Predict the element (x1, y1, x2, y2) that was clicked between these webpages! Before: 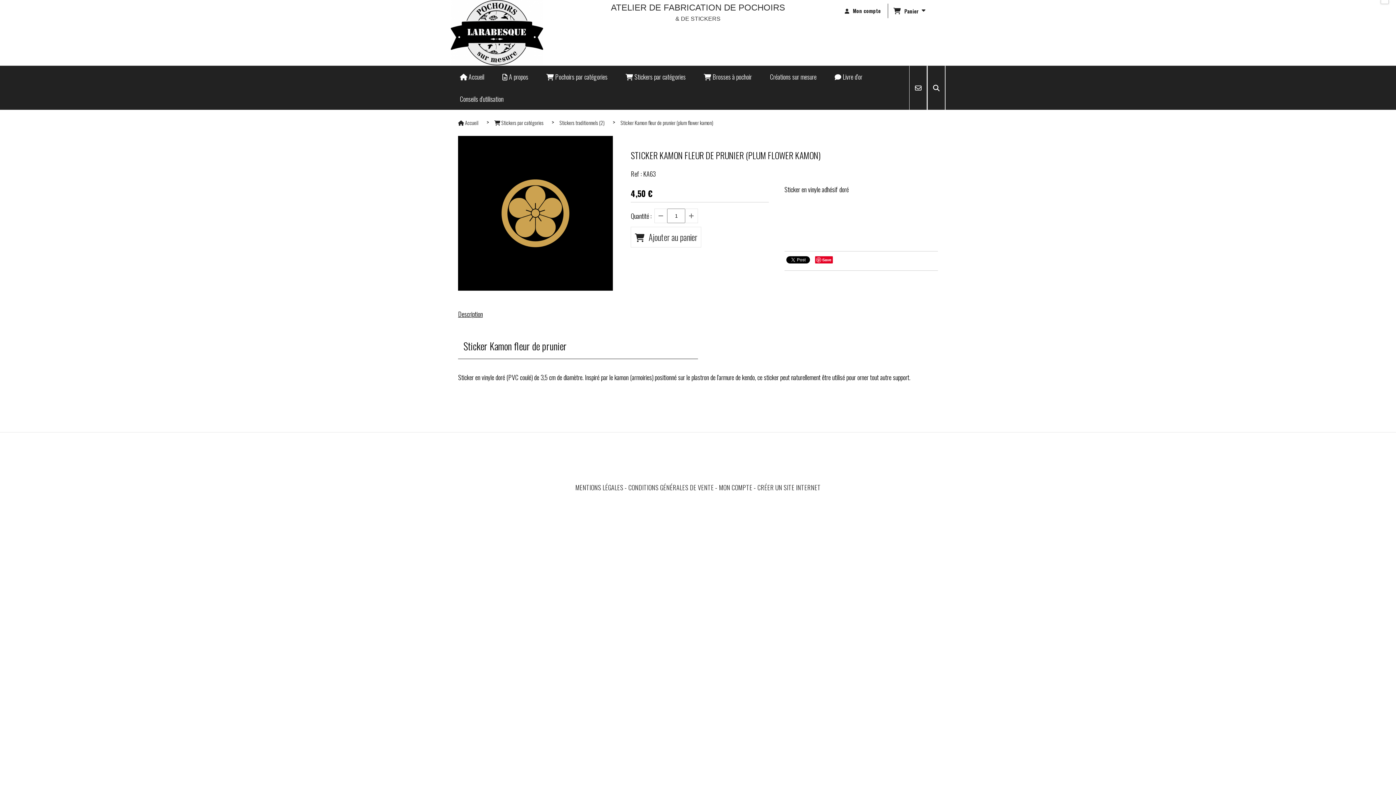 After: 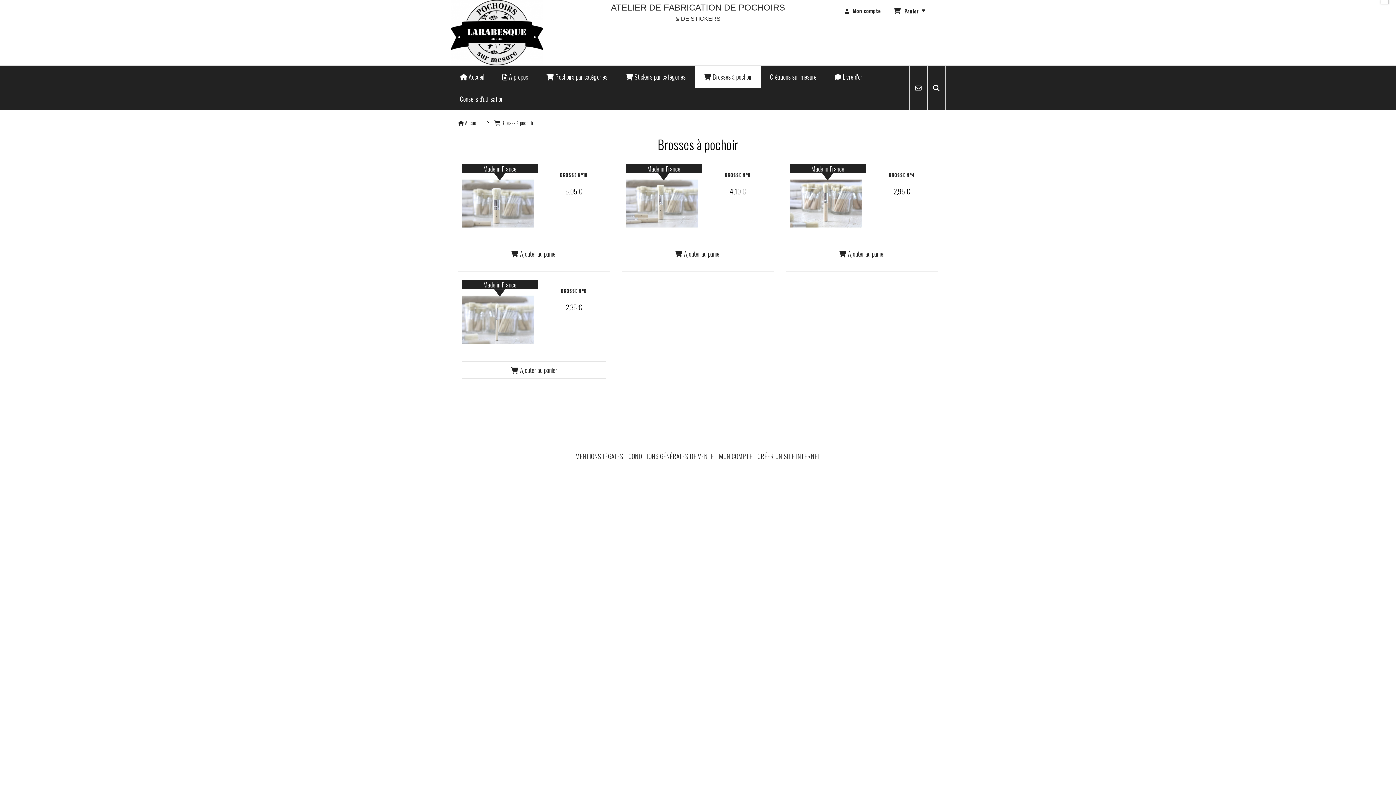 Action: bbox: (694, 65, 761, 88) label:  Brosses à pochoir